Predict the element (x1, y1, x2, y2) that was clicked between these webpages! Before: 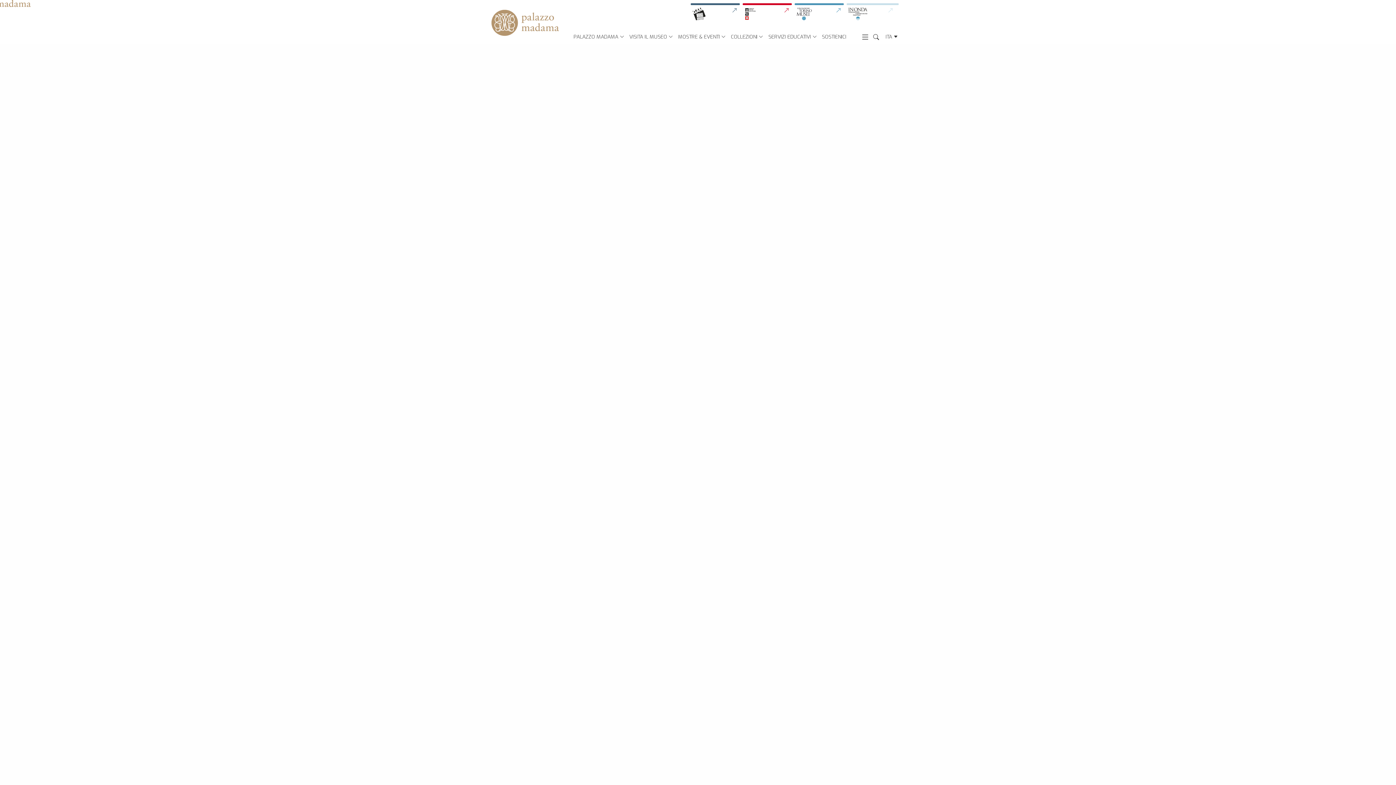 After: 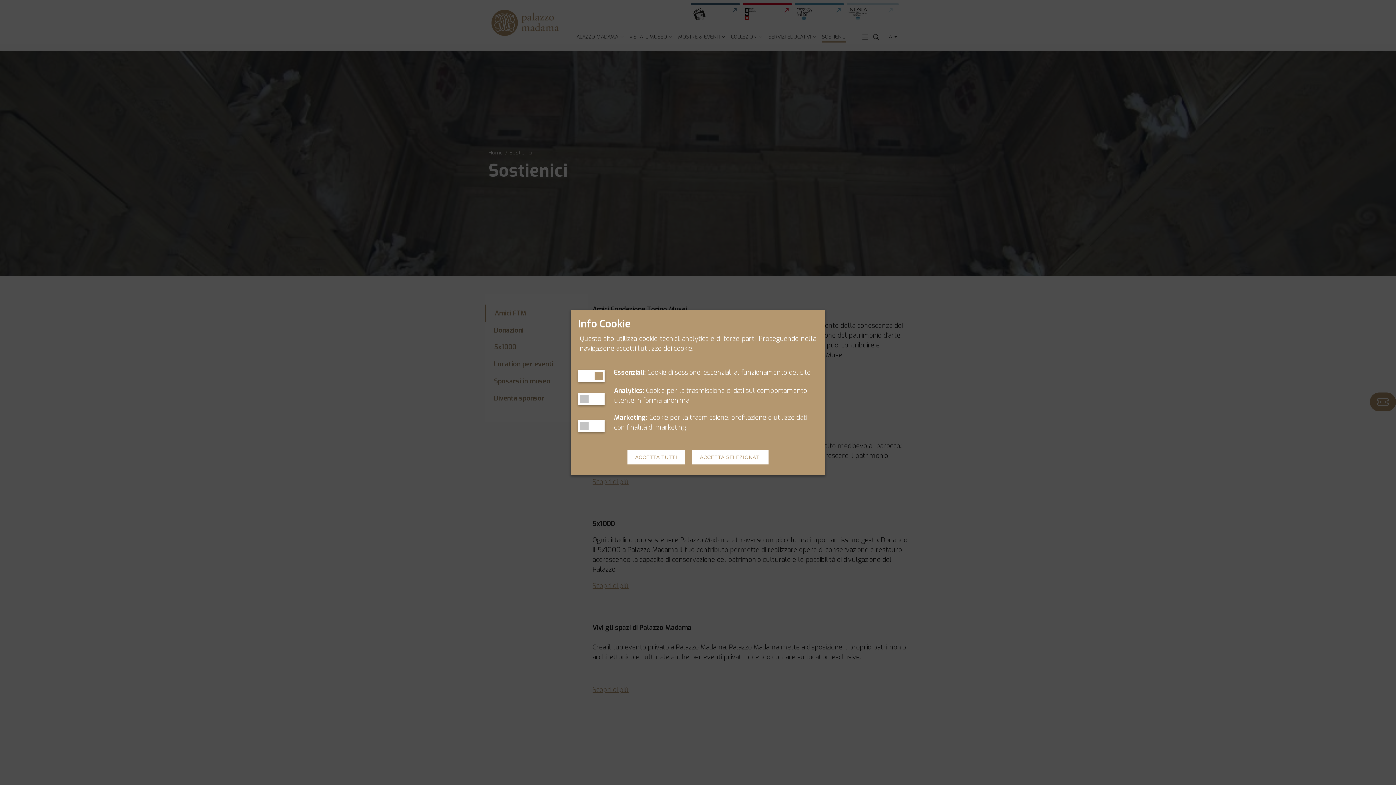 Action: bbox: (822, 32, 846, 42) label: SOSTIENICI